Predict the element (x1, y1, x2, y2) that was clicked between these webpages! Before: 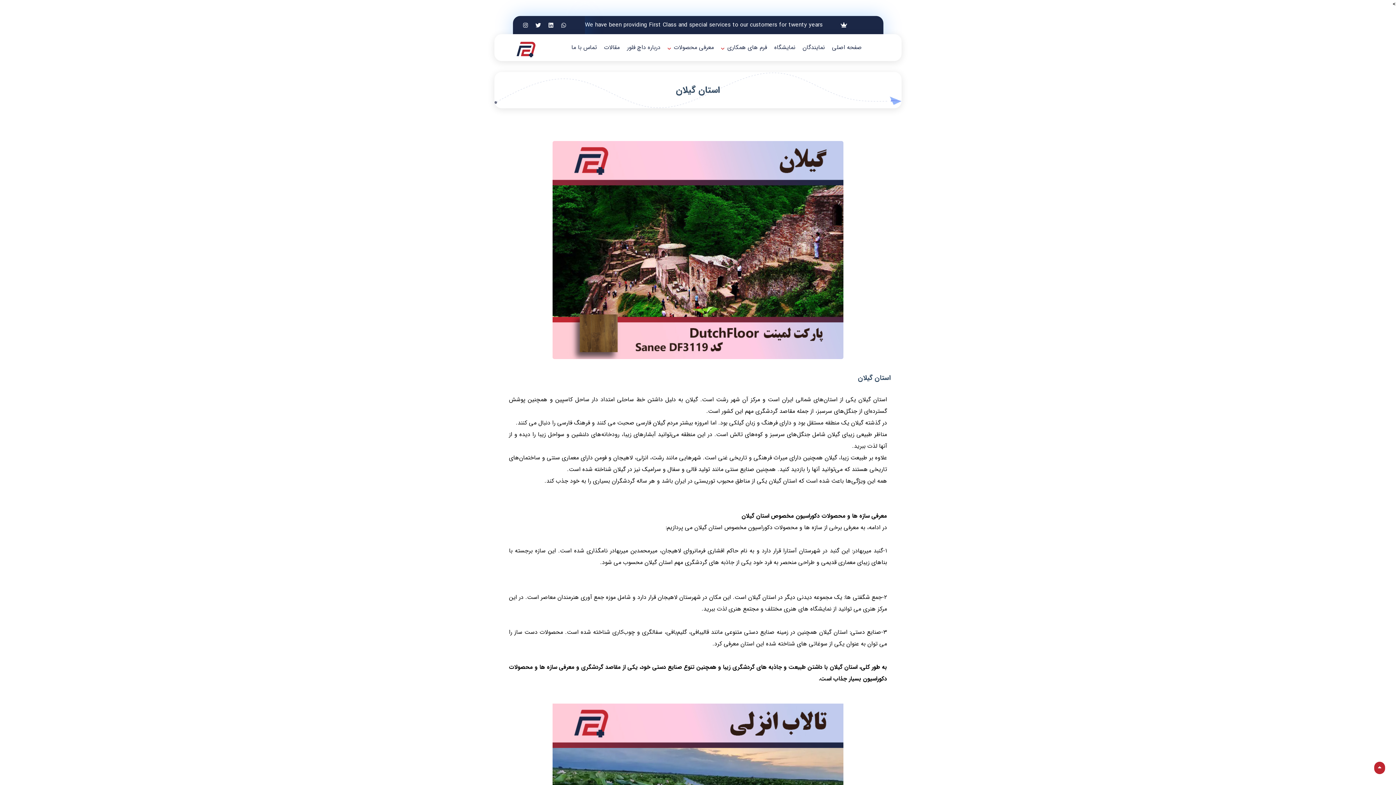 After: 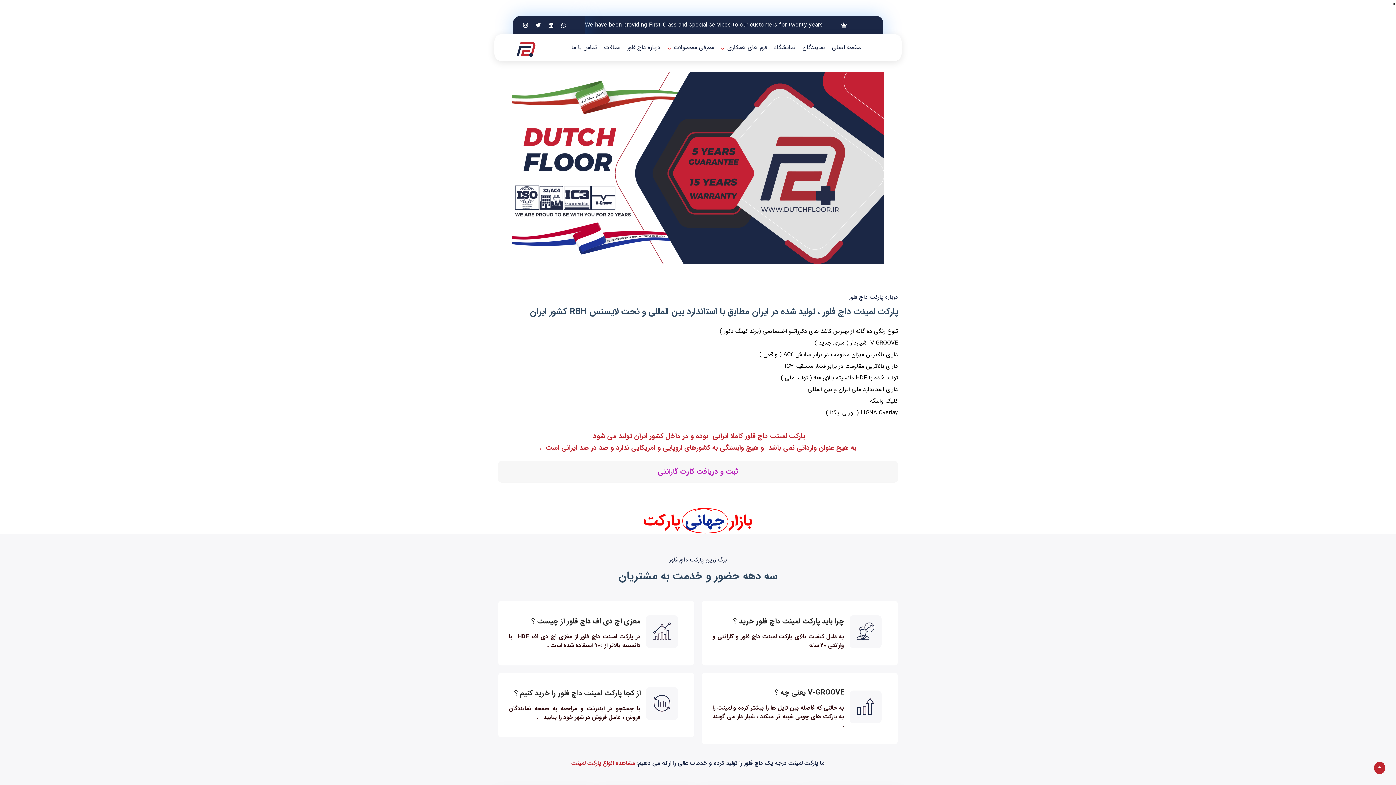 Action: bbox: (516, 39, 536, 59)